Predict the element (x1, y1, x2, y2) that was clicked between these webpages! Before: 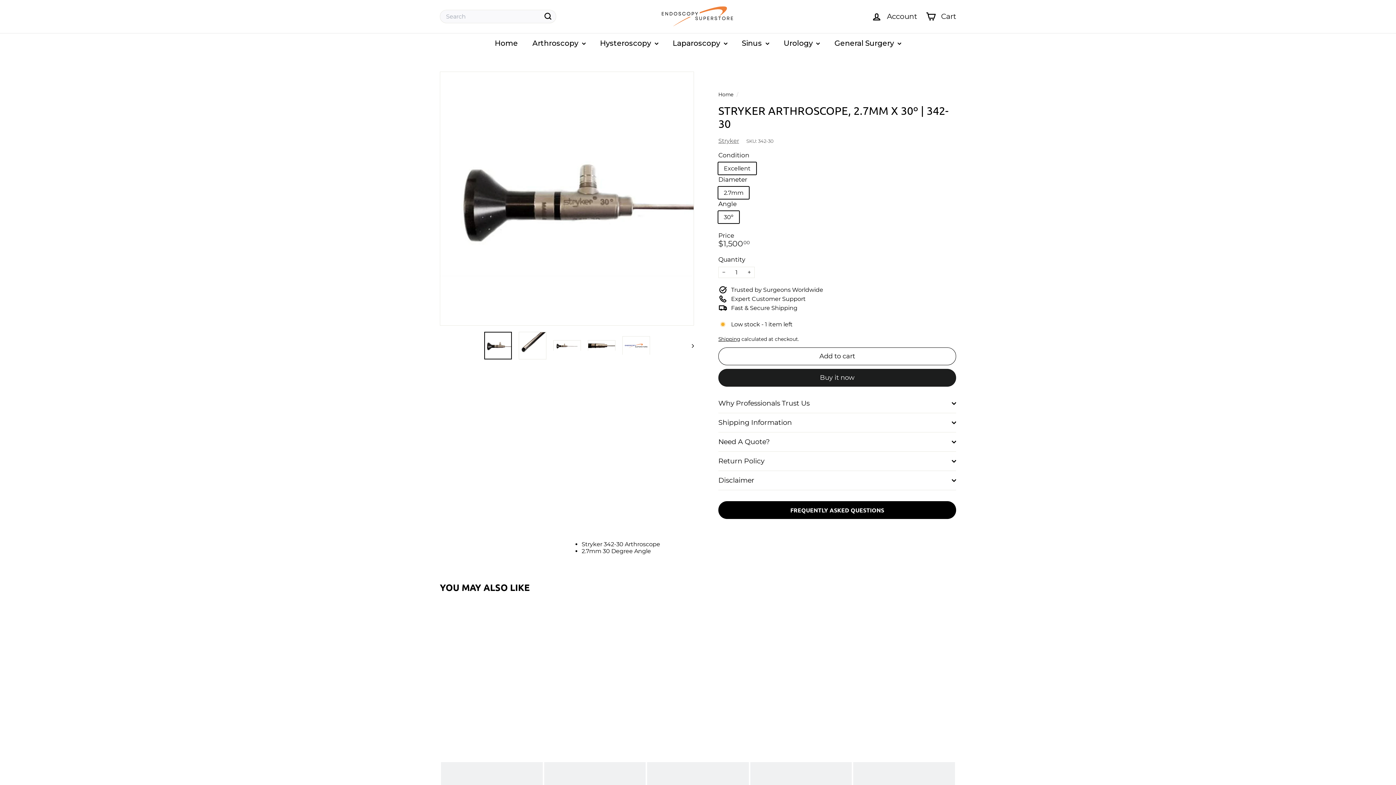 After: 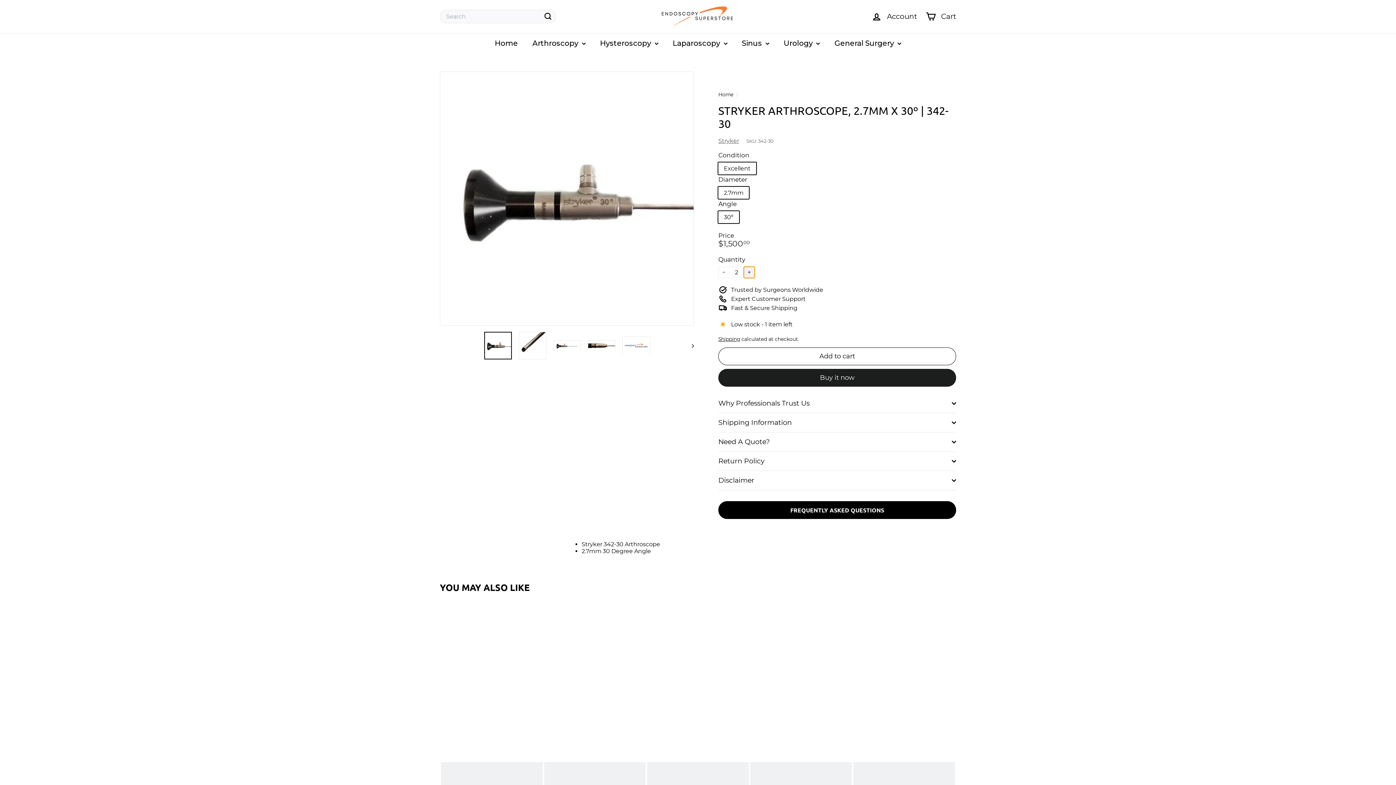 Action: label: 
      


Increase item quantity by one

 bbox: (744, 266, 754, 278)